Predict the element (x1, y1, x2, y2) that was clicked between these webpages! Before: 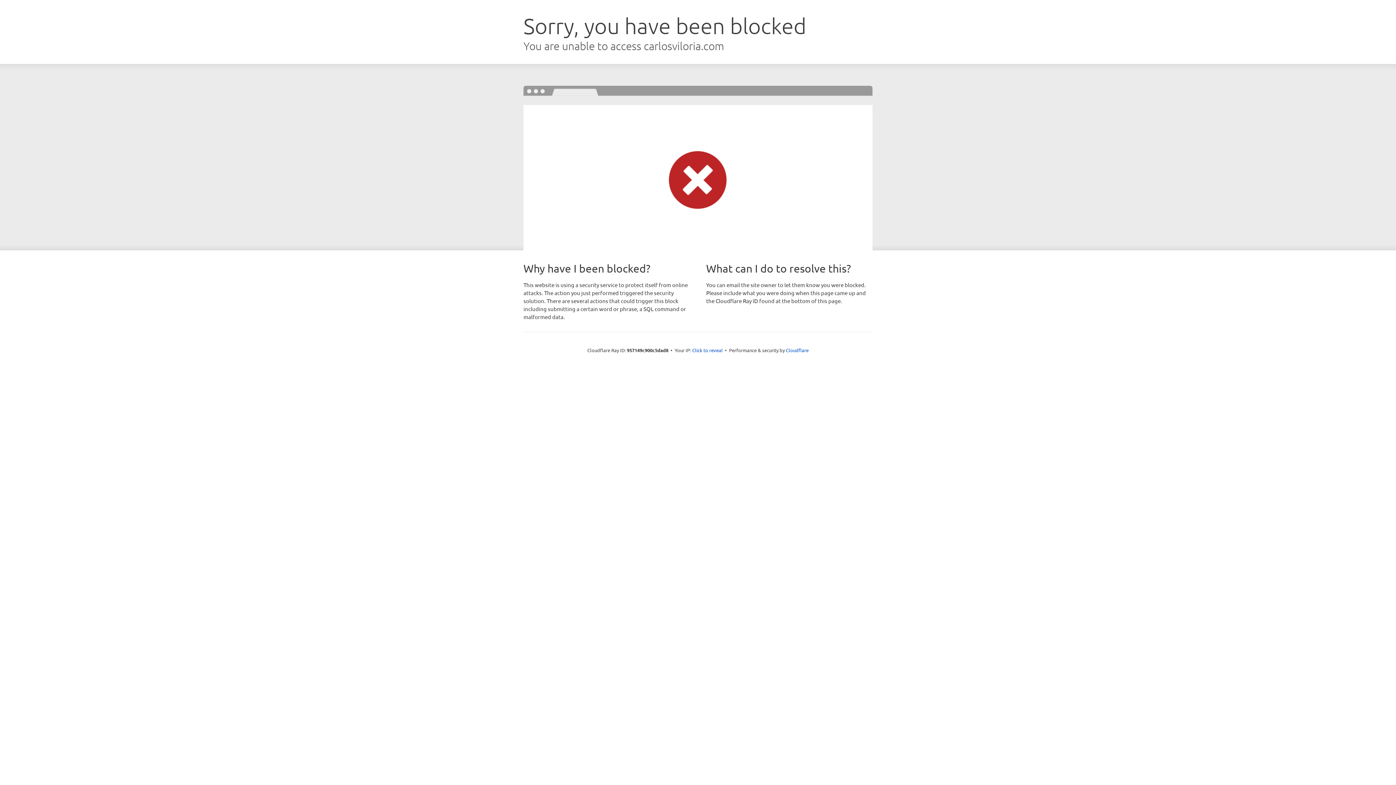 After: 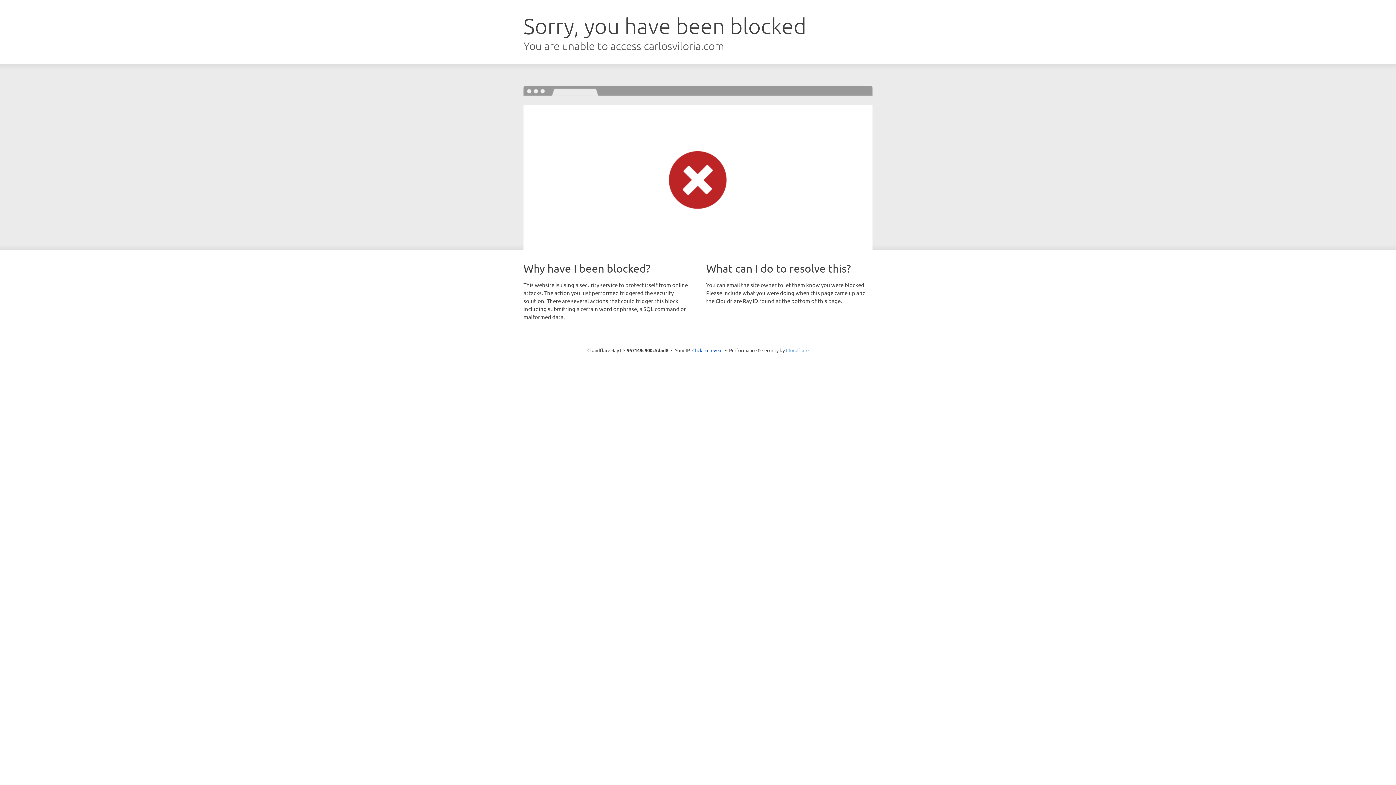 Action: label: Cloudflare bbox: (786, 347, 808, 353)